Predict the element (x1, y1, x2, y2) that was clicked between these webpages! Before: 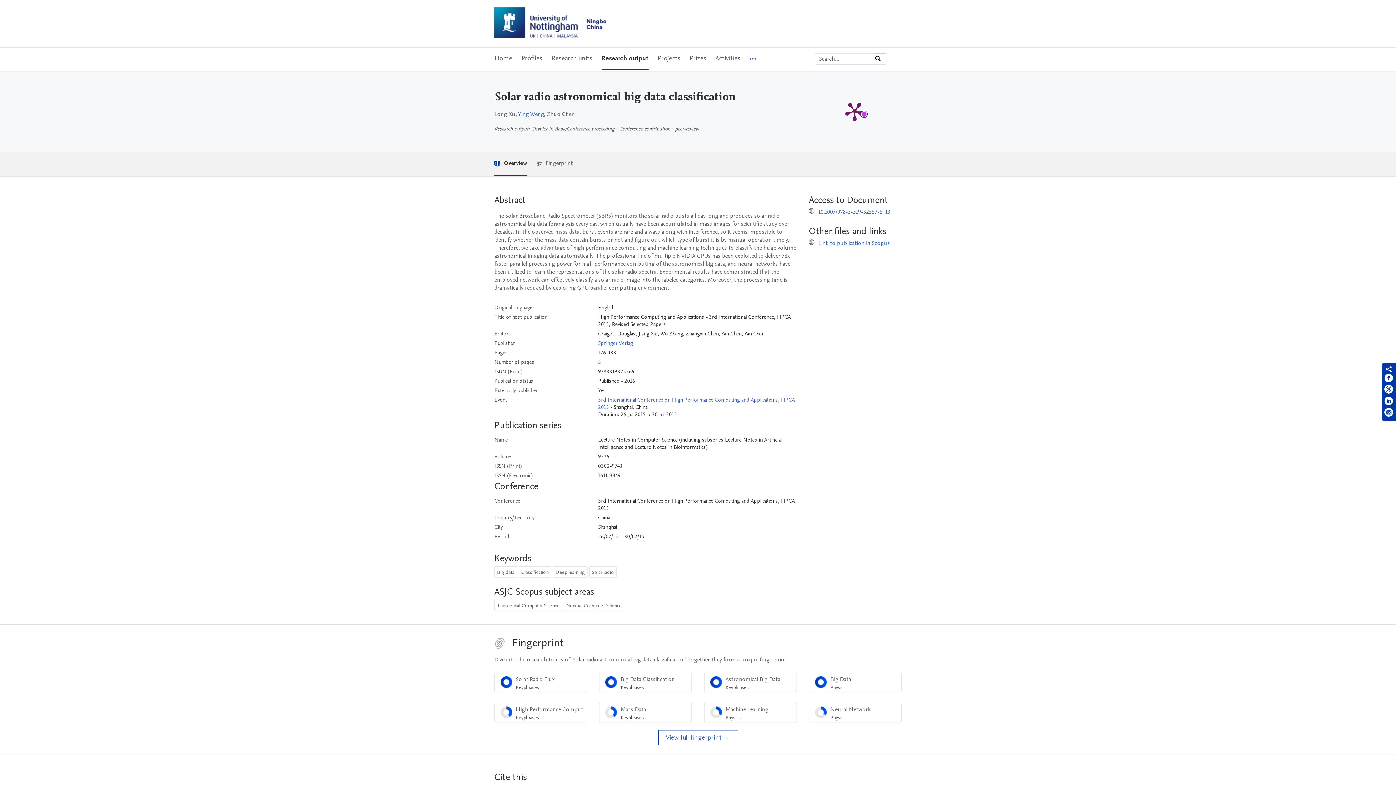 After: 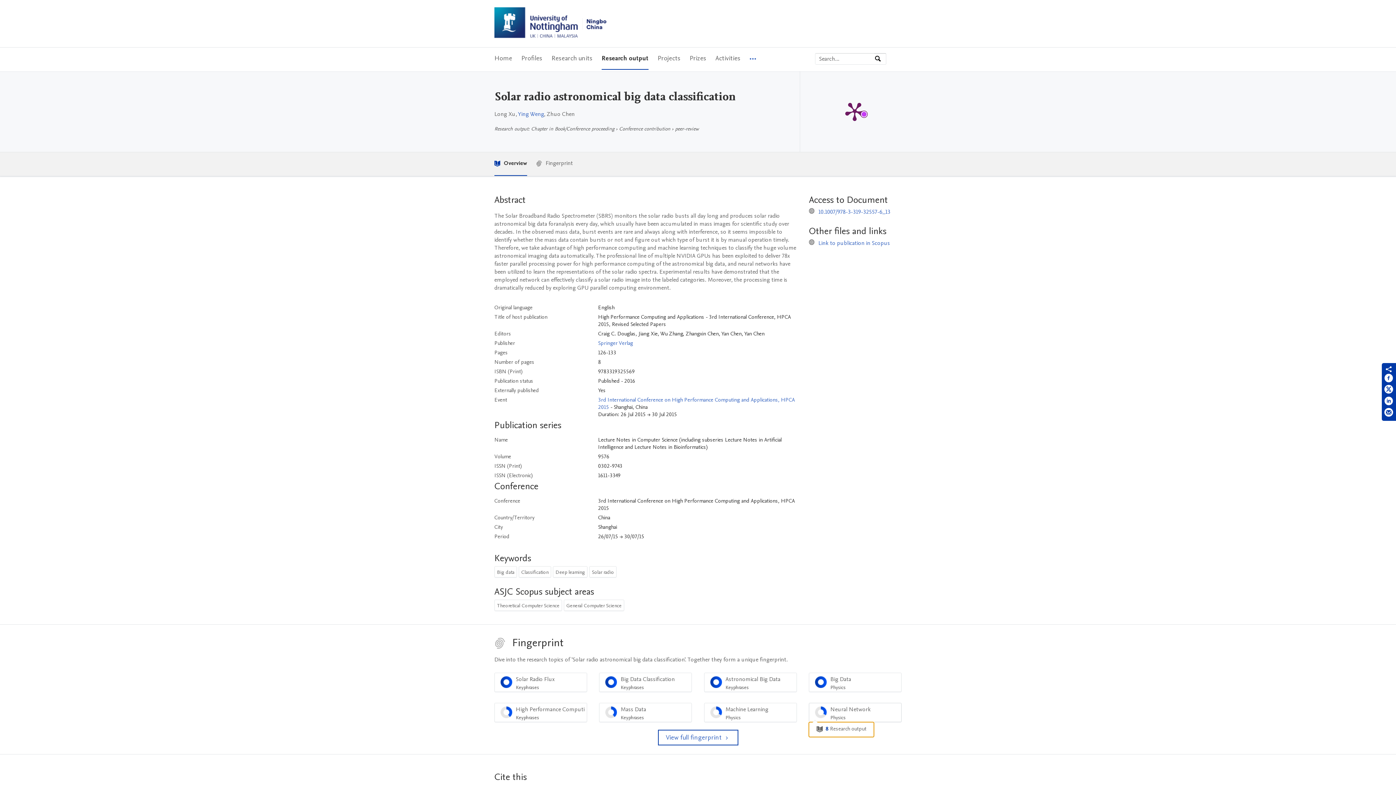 Action: bbox: (809, 703, 901, 722) label: Neural Network
Physics
33%